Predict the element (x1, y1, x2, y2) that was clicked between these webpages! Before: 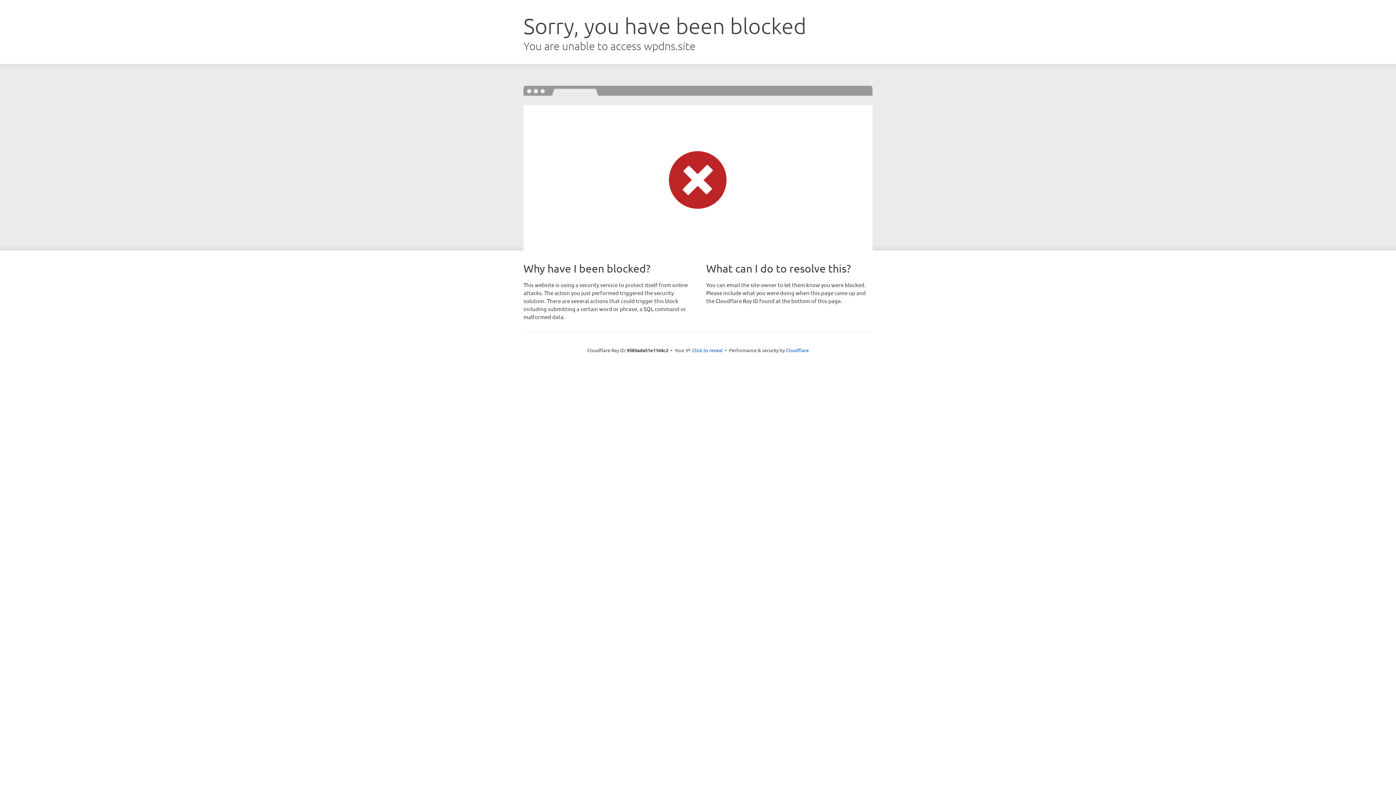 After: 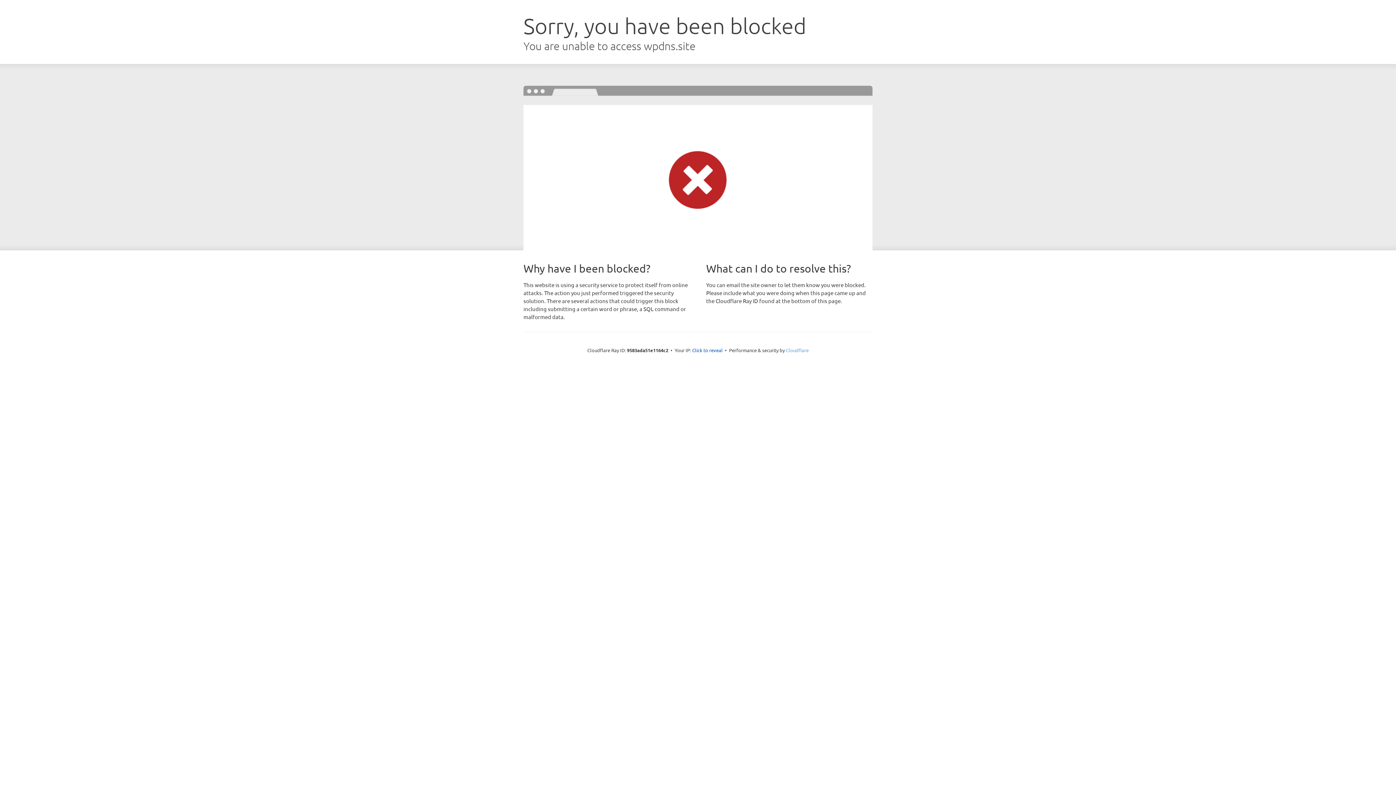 Action: bbox: (786, 347, 808, 353) label: Cloudflare